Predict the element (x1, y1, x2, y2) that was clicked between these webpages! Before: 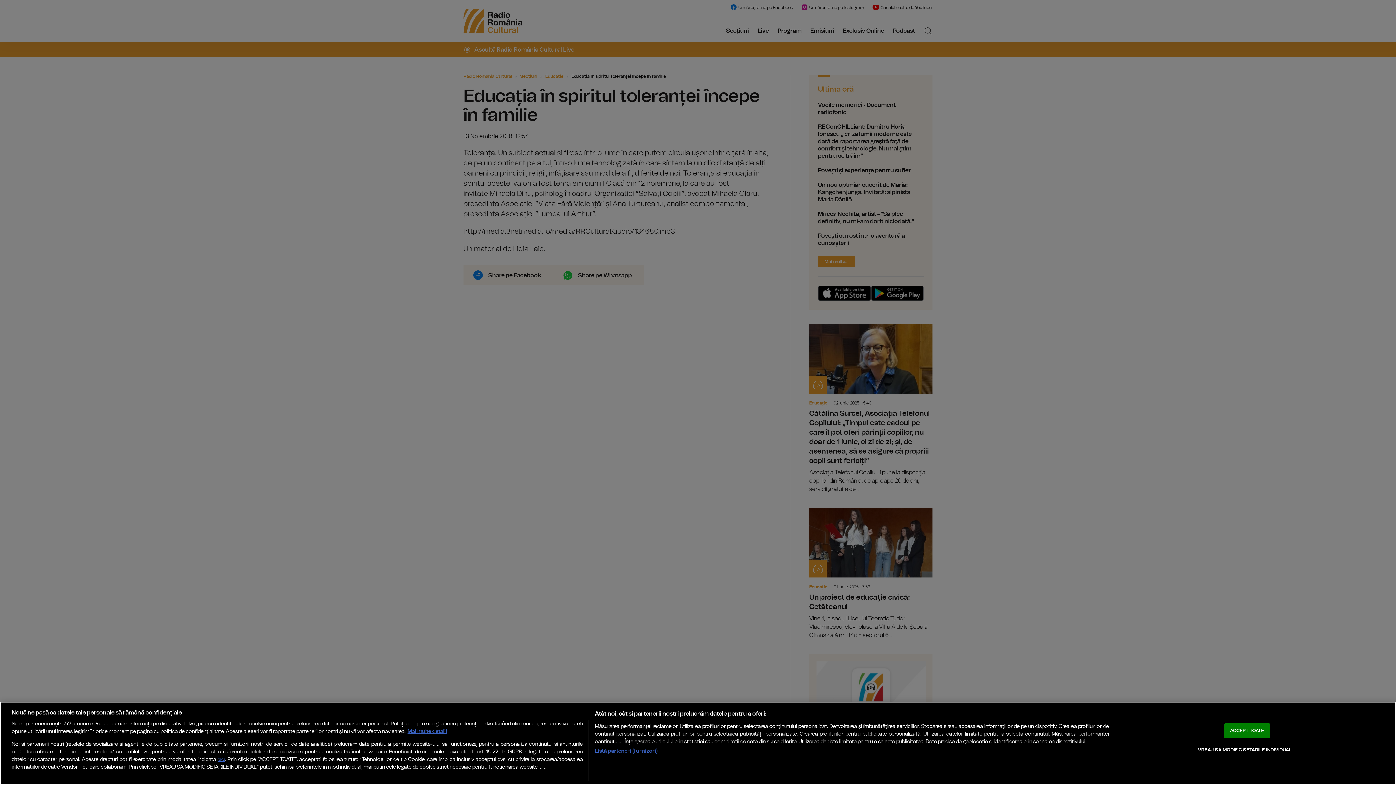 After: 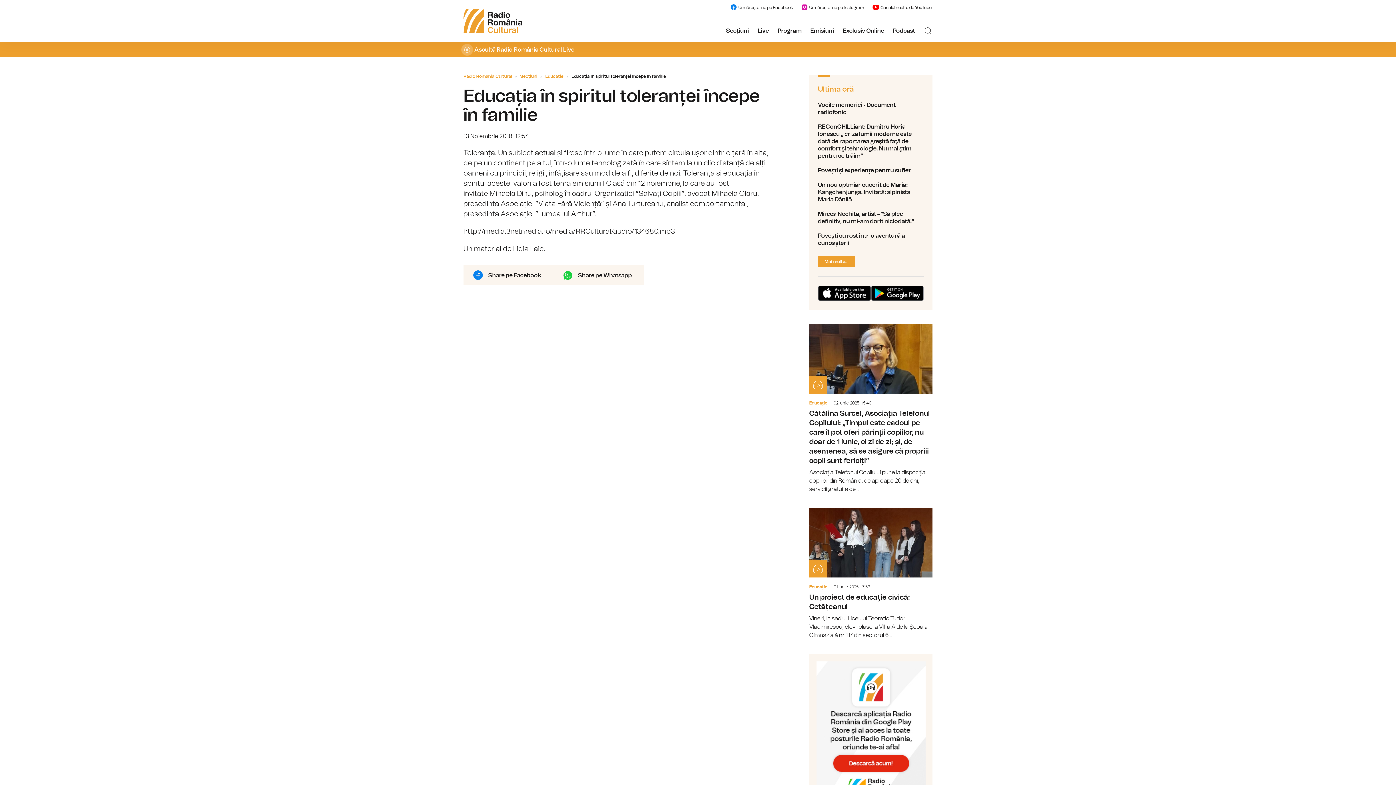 Action: bbox: (1224, 723, 1270, 738) label: ACCEPT TOATE